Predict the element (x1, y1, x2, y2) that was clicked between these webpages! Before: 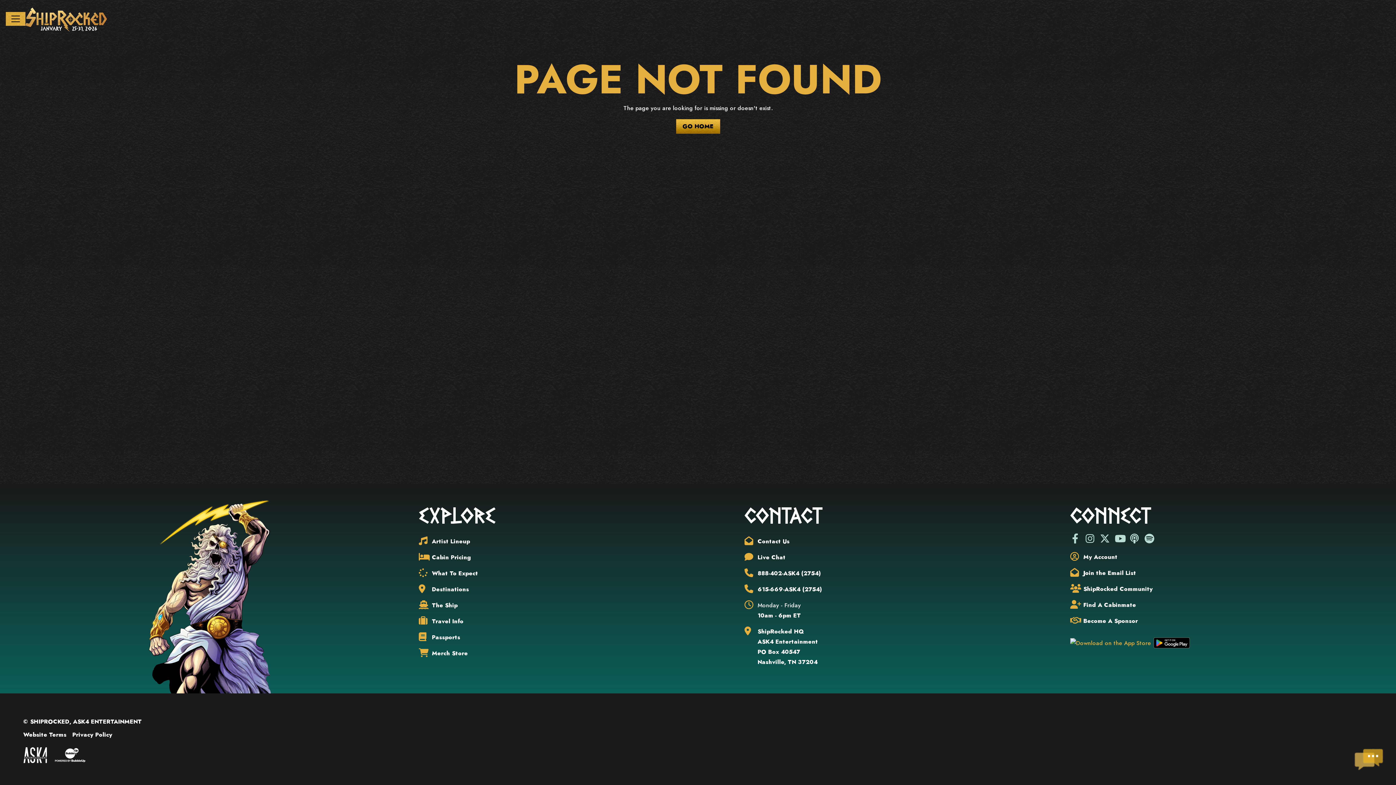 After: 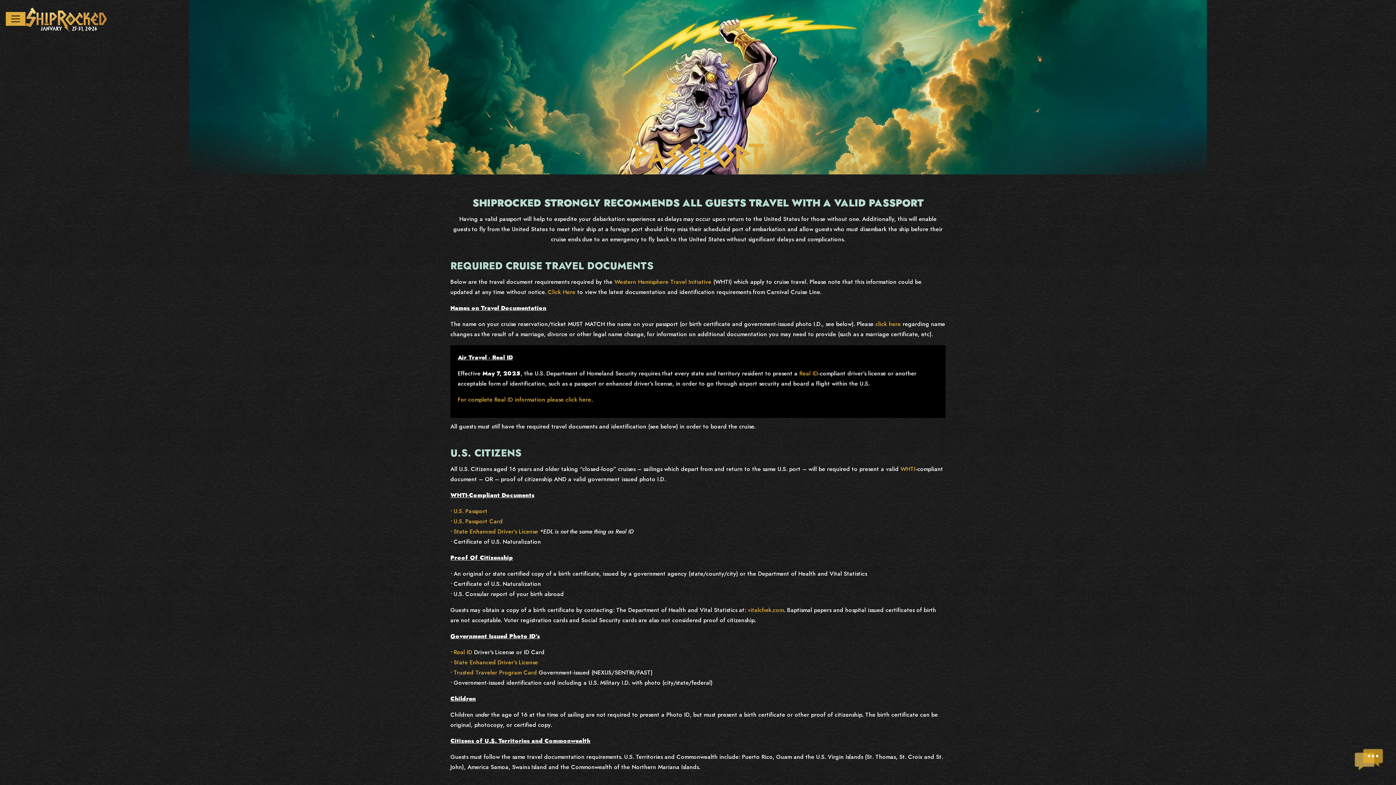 Action: label: Passports bbox: (418, 629, 721, 645)